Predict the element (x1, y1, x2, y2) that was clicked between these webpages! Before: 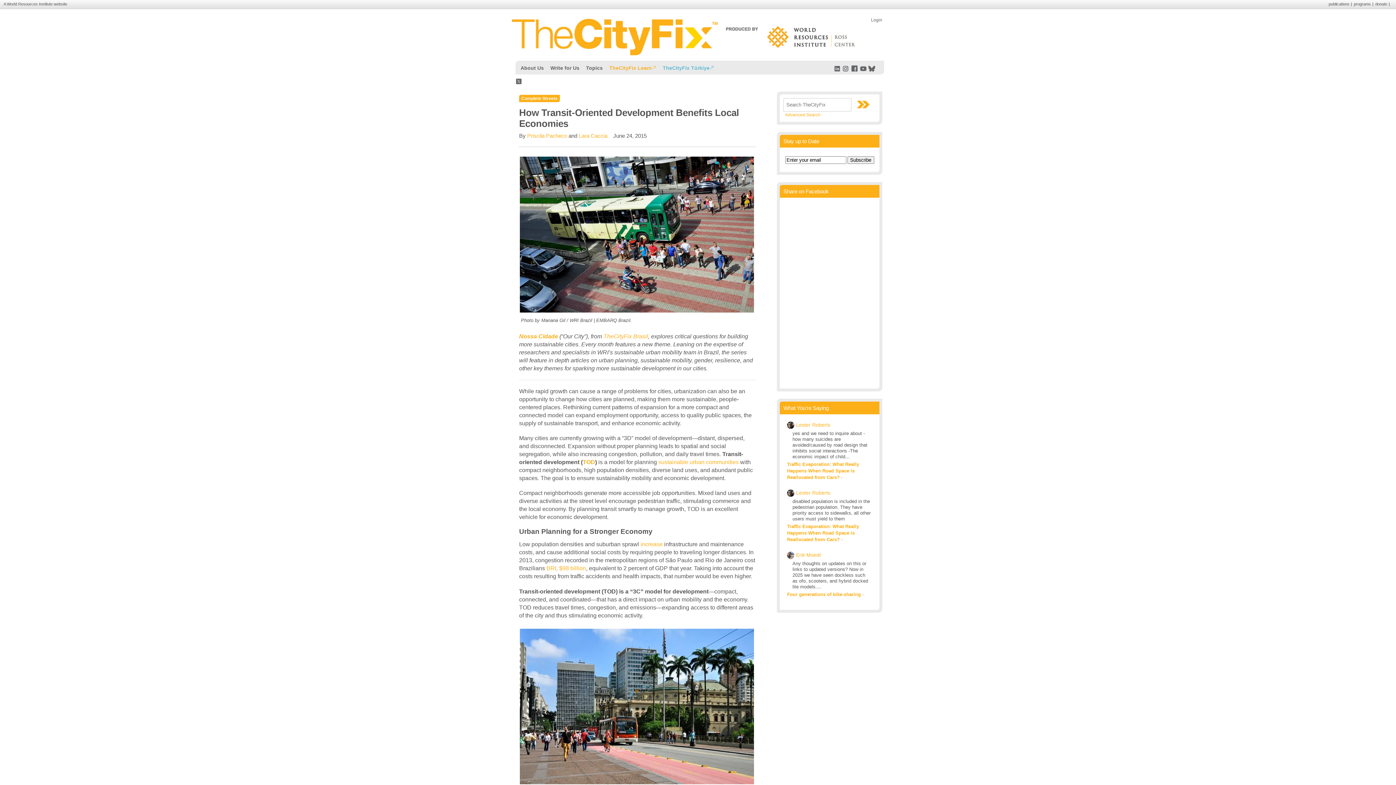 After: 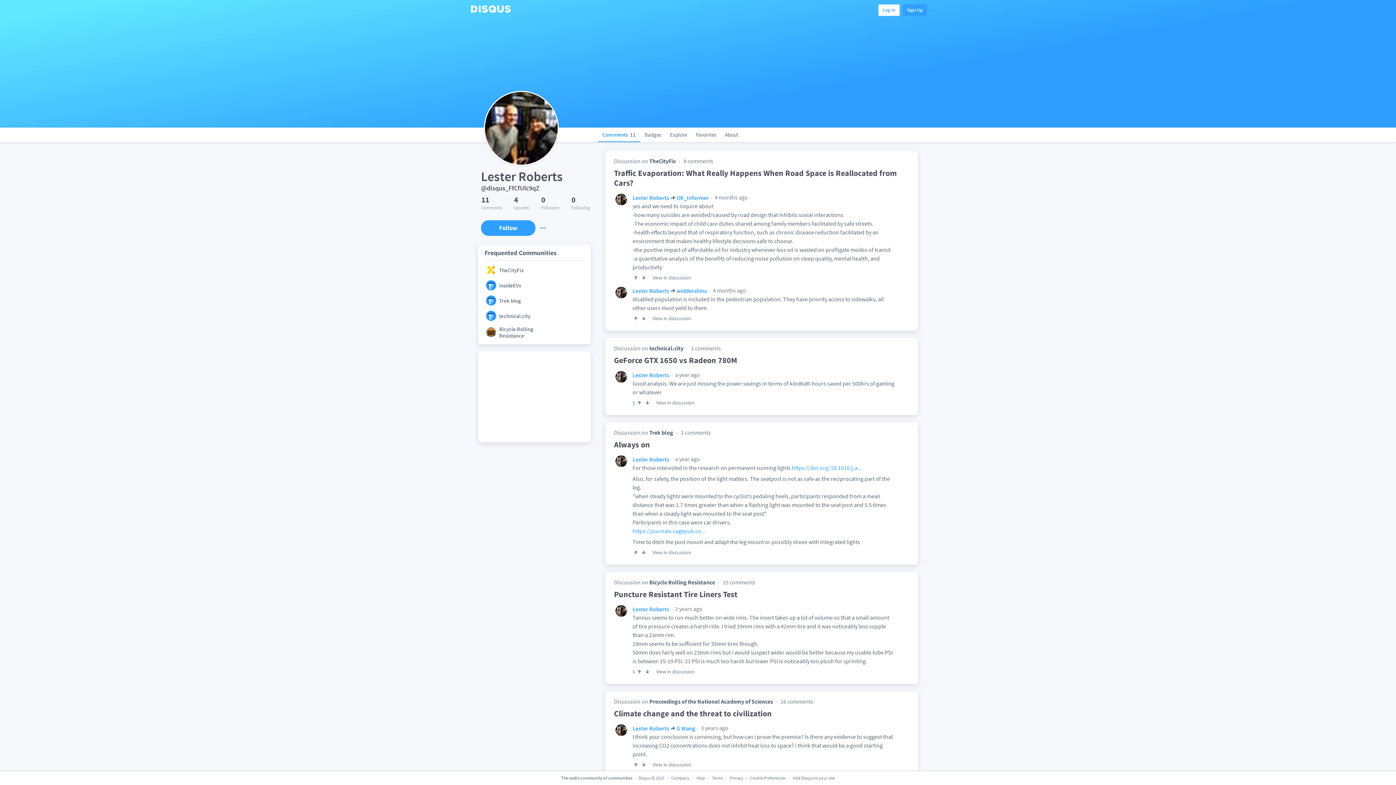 Action: bbox: (787, 425, 795, 430) label:  